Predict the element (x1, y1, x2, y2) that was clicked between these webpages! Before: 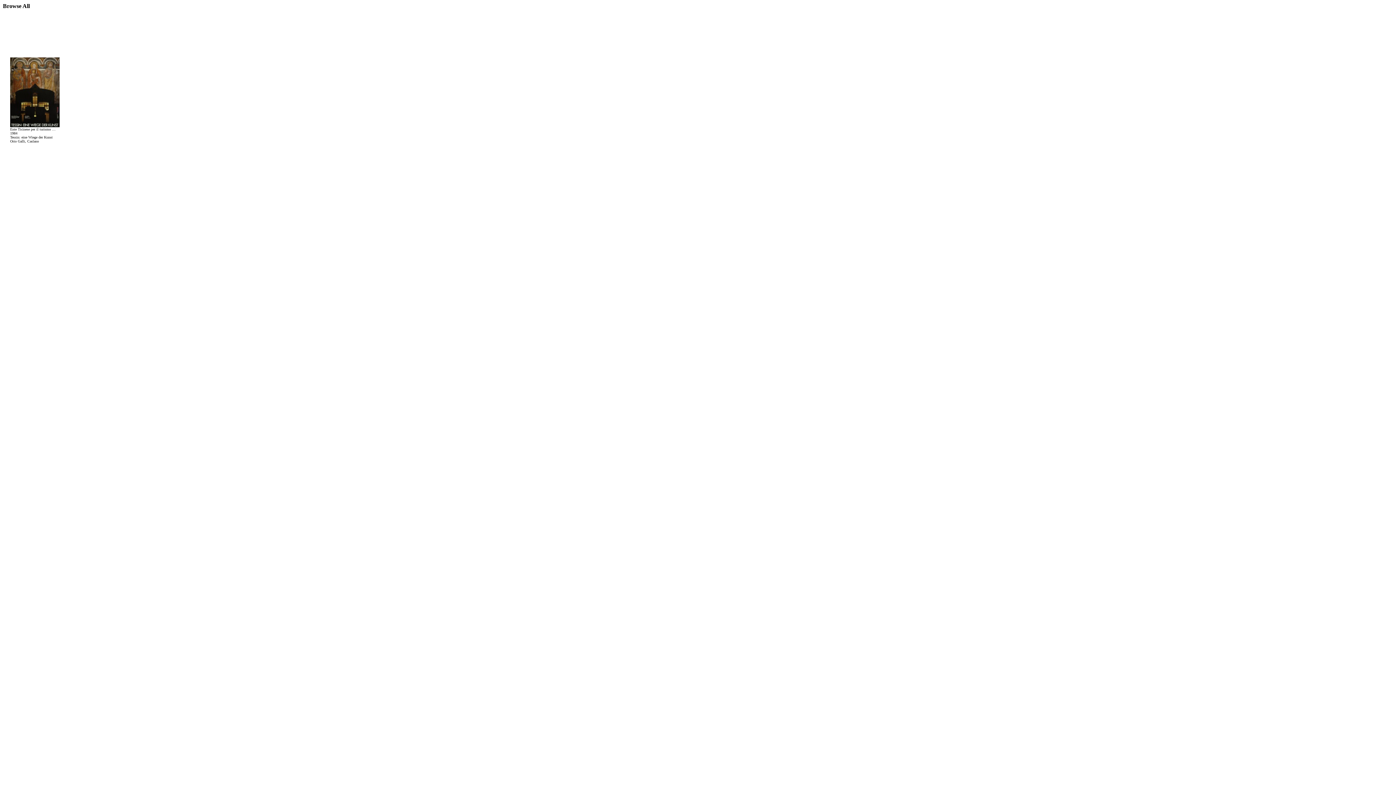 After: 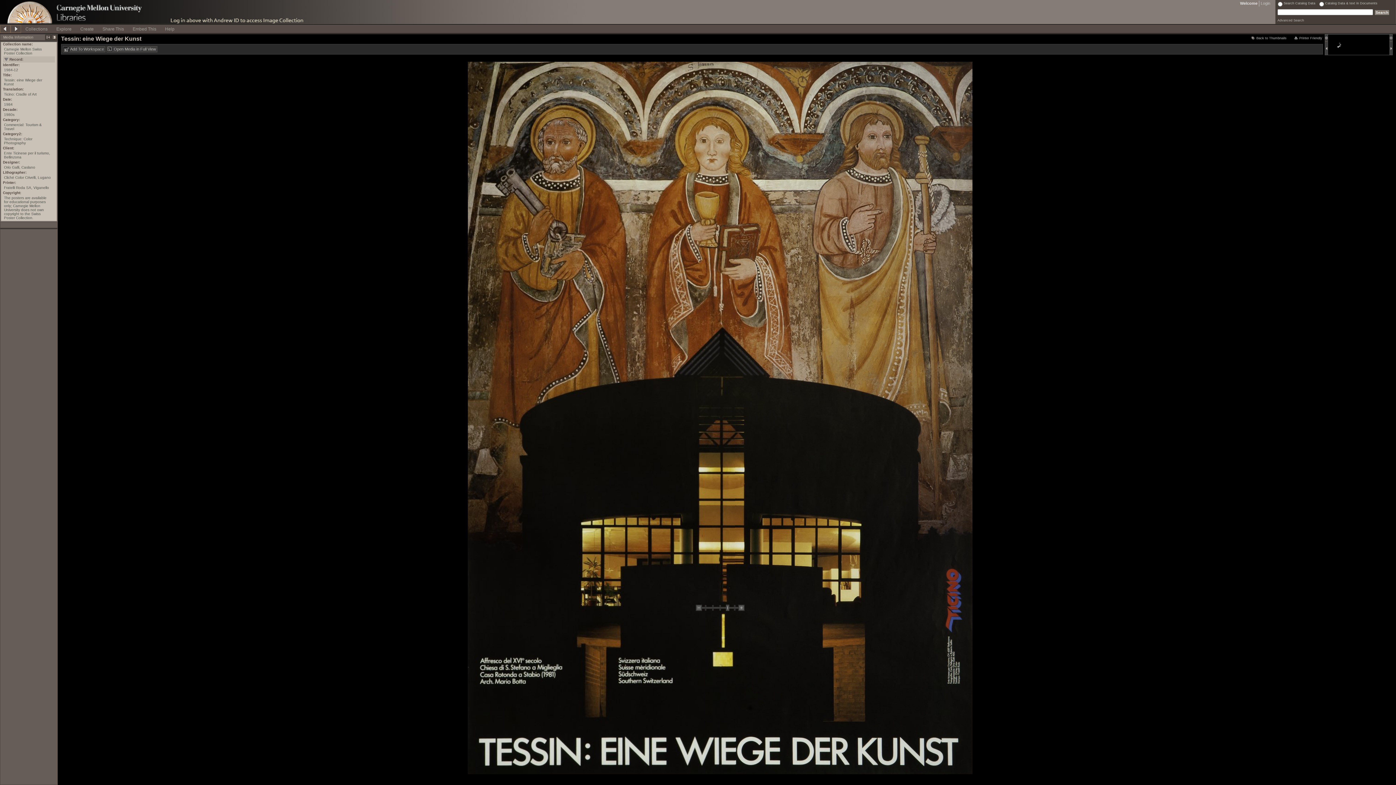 Action: bbox: (10, 122, 59, 128)